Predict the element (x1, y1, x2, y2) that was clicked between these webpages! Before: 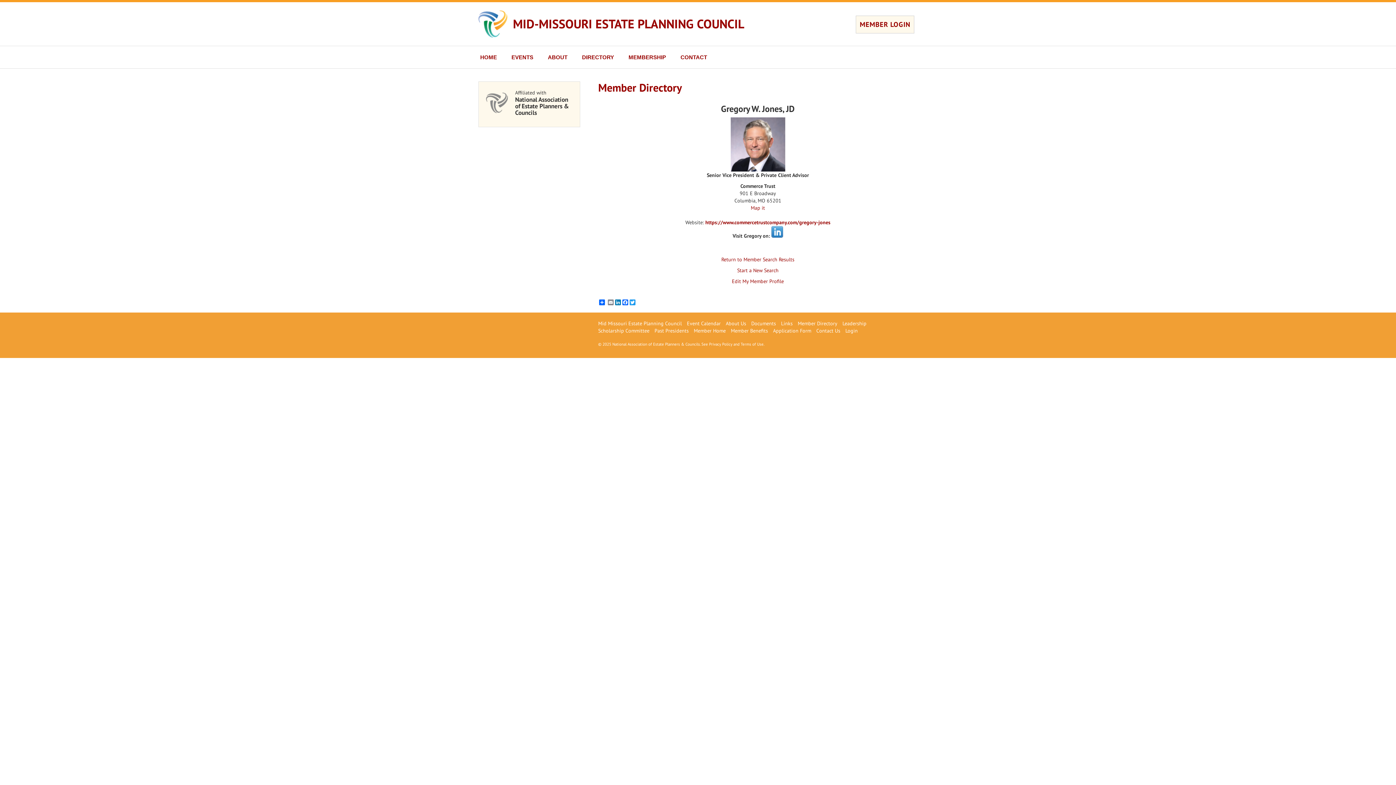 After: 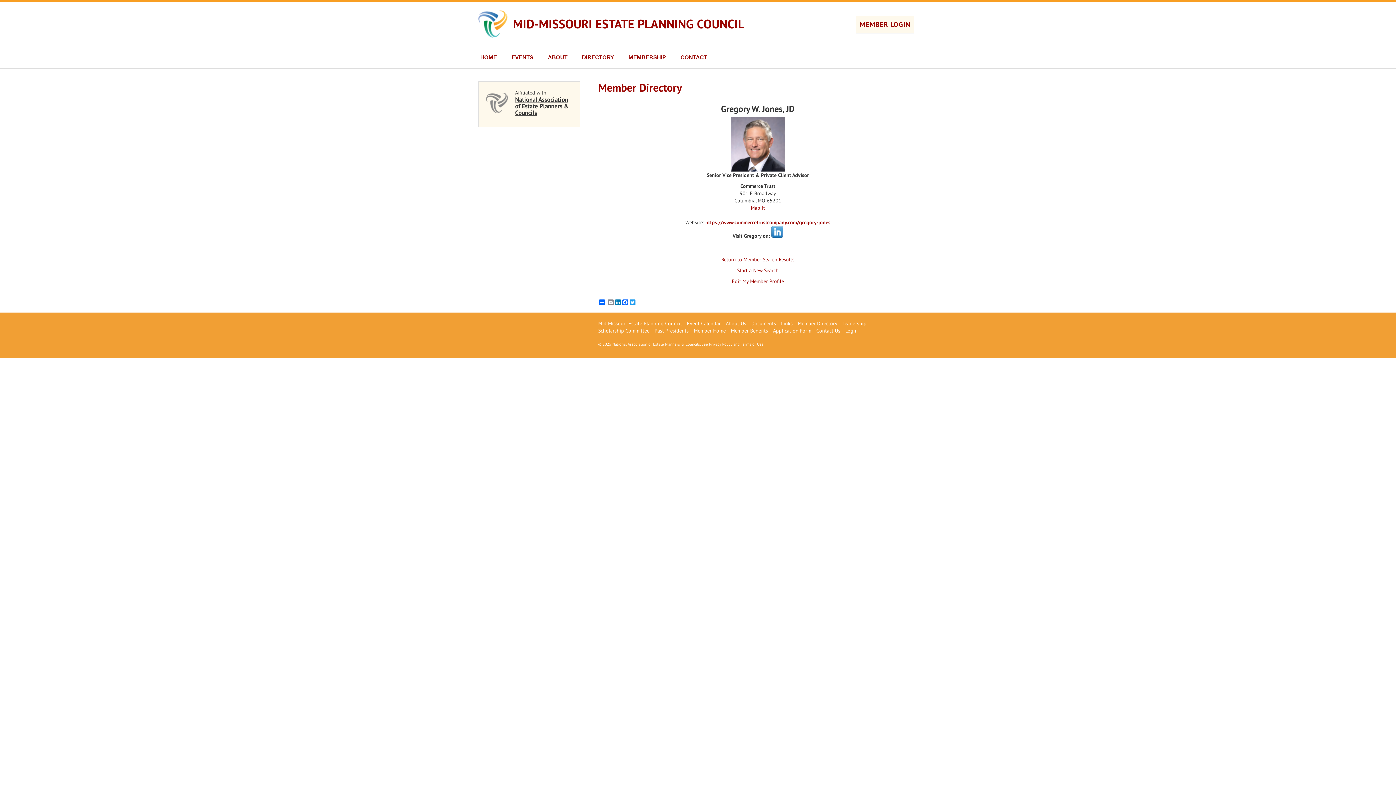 Action: bbox: (515, 89, 572, 116) label: Affiliated with
National Association of Estate Planners & Councils